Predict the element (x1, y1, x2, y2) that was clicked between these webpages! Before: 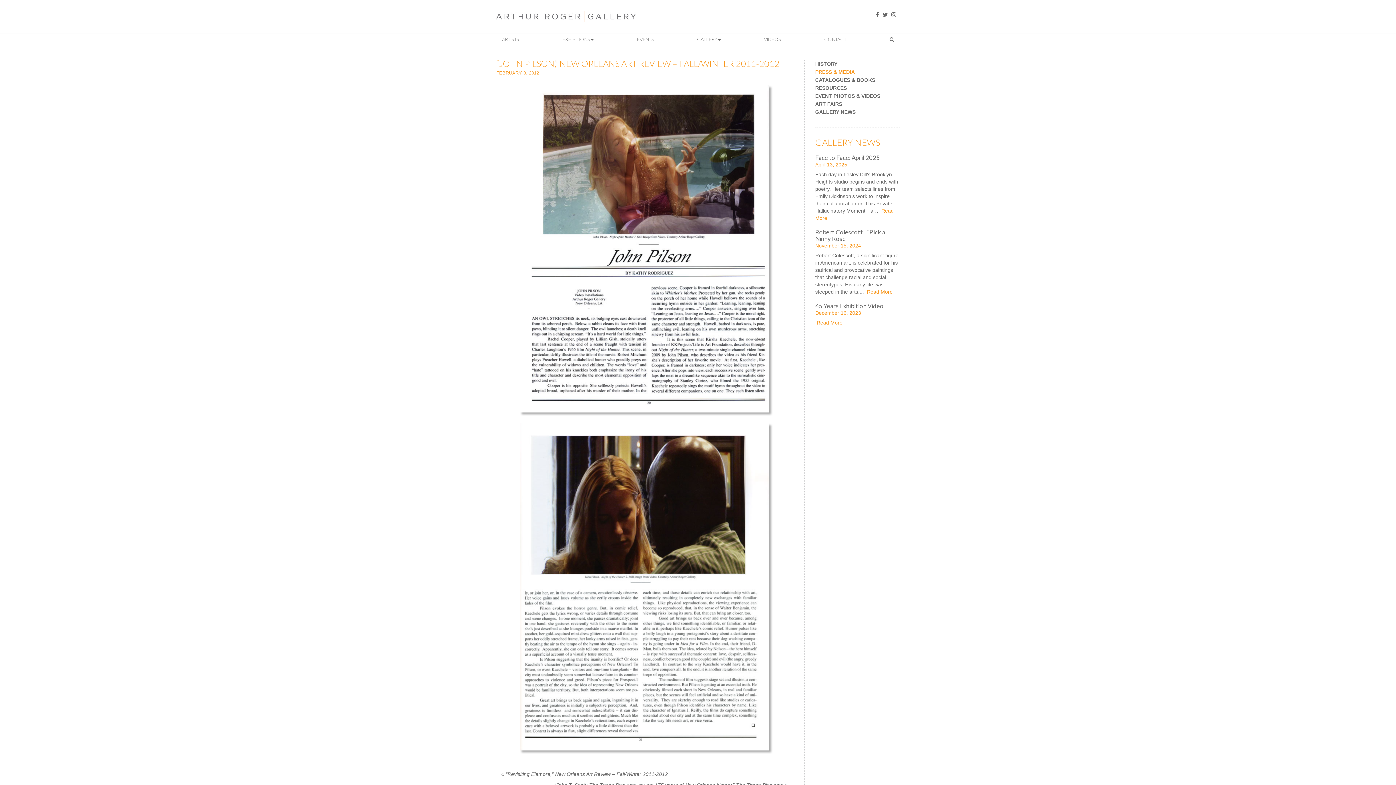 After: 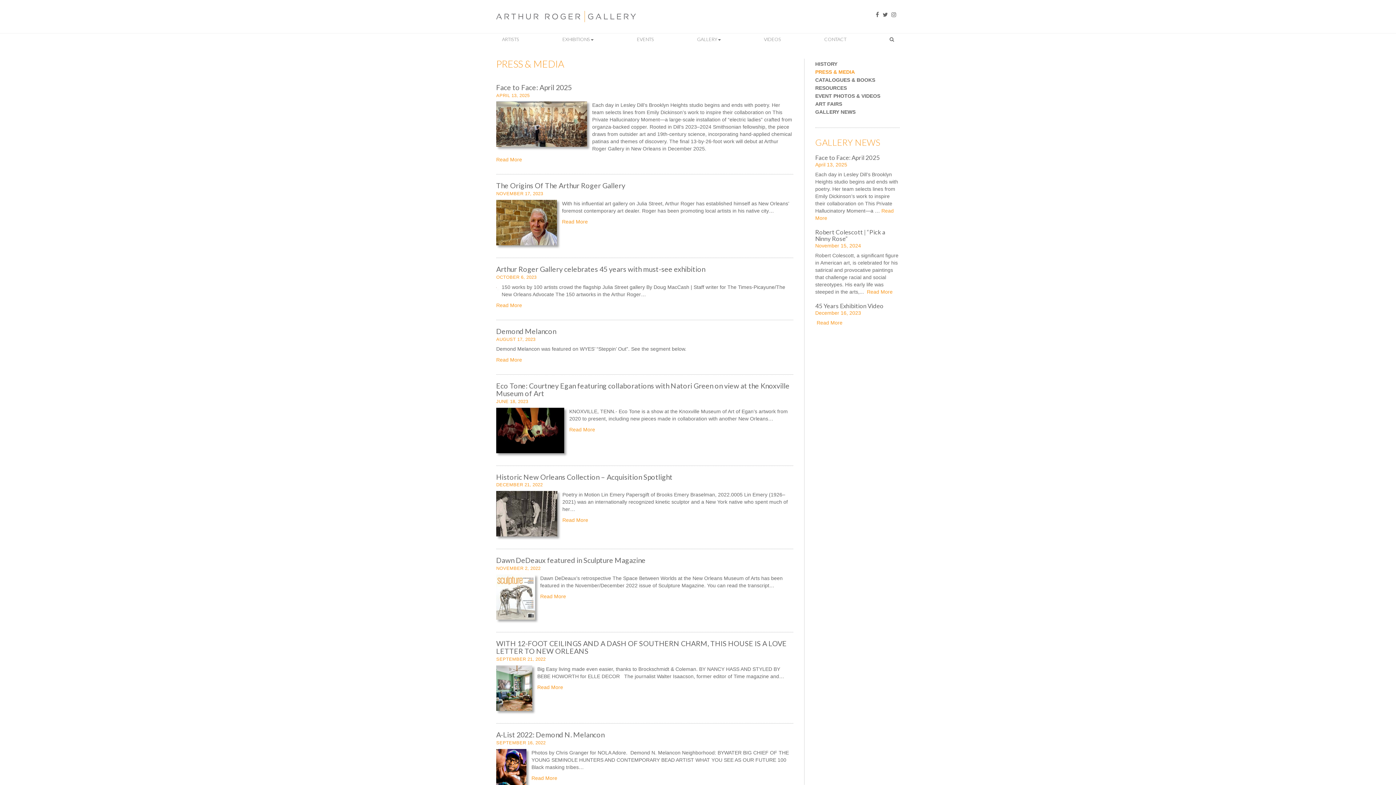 Action: label: PRESS & MEDIA bbox: (815, 69, 900, 74)